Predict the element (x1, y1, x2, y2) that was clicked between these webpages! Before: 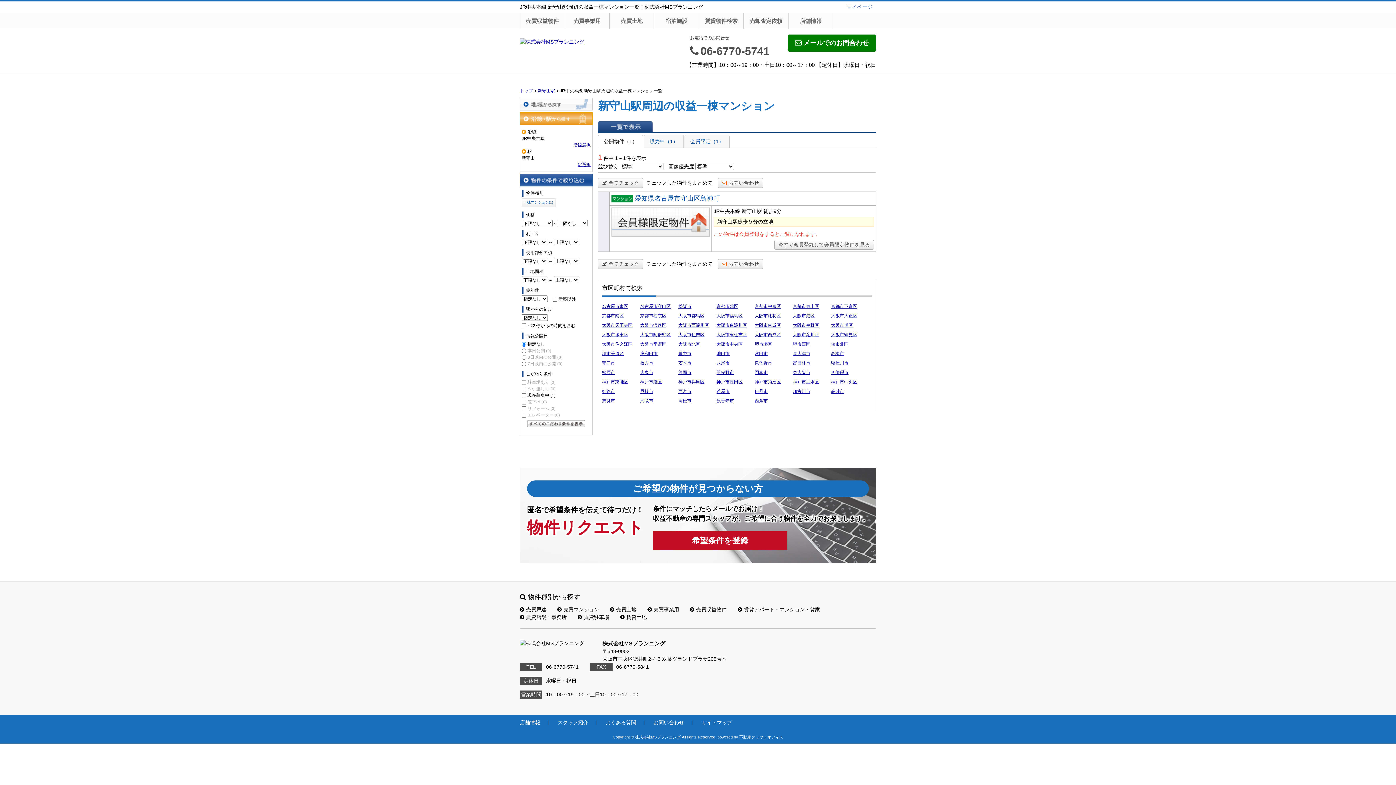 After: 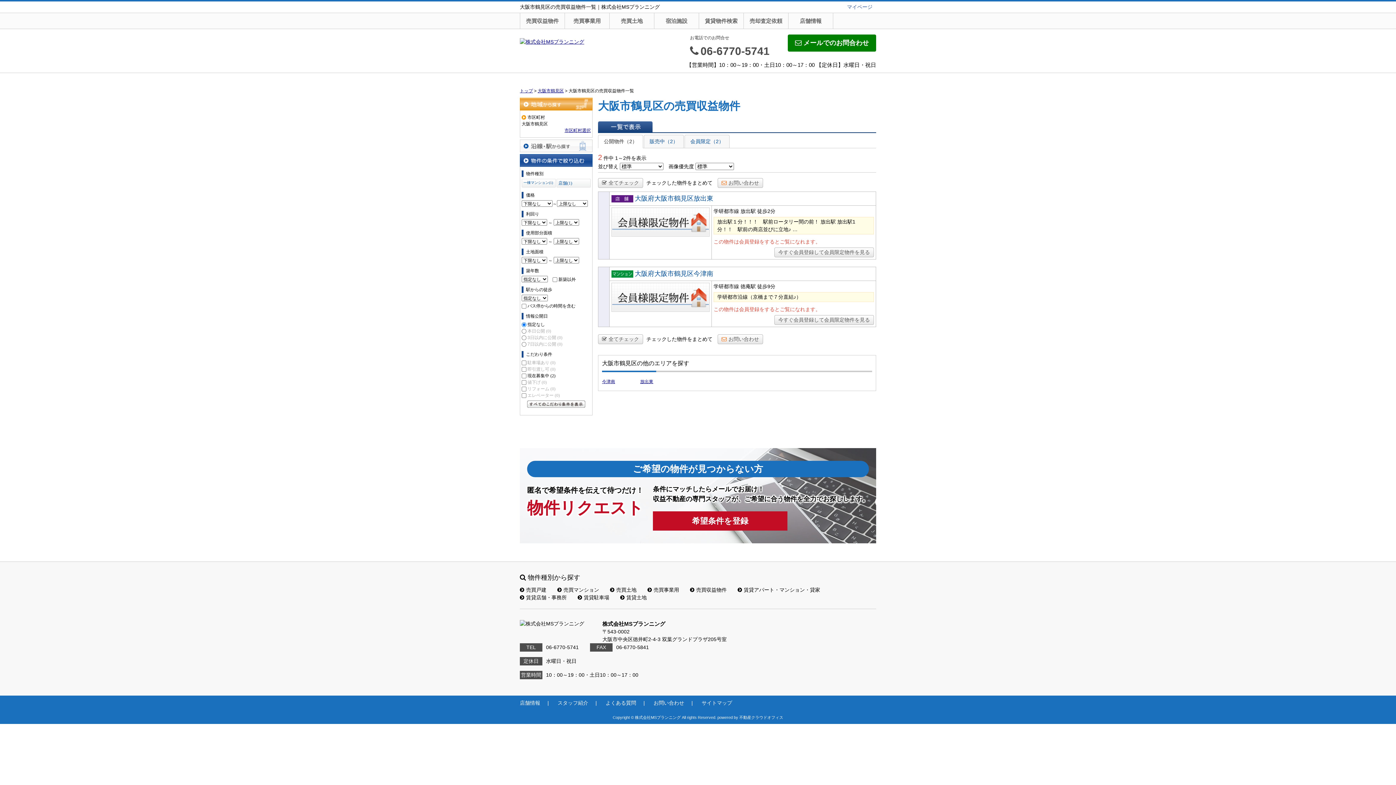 Action: label: 大阪市鶴見区 bbox: (831, 332, 857, 337)